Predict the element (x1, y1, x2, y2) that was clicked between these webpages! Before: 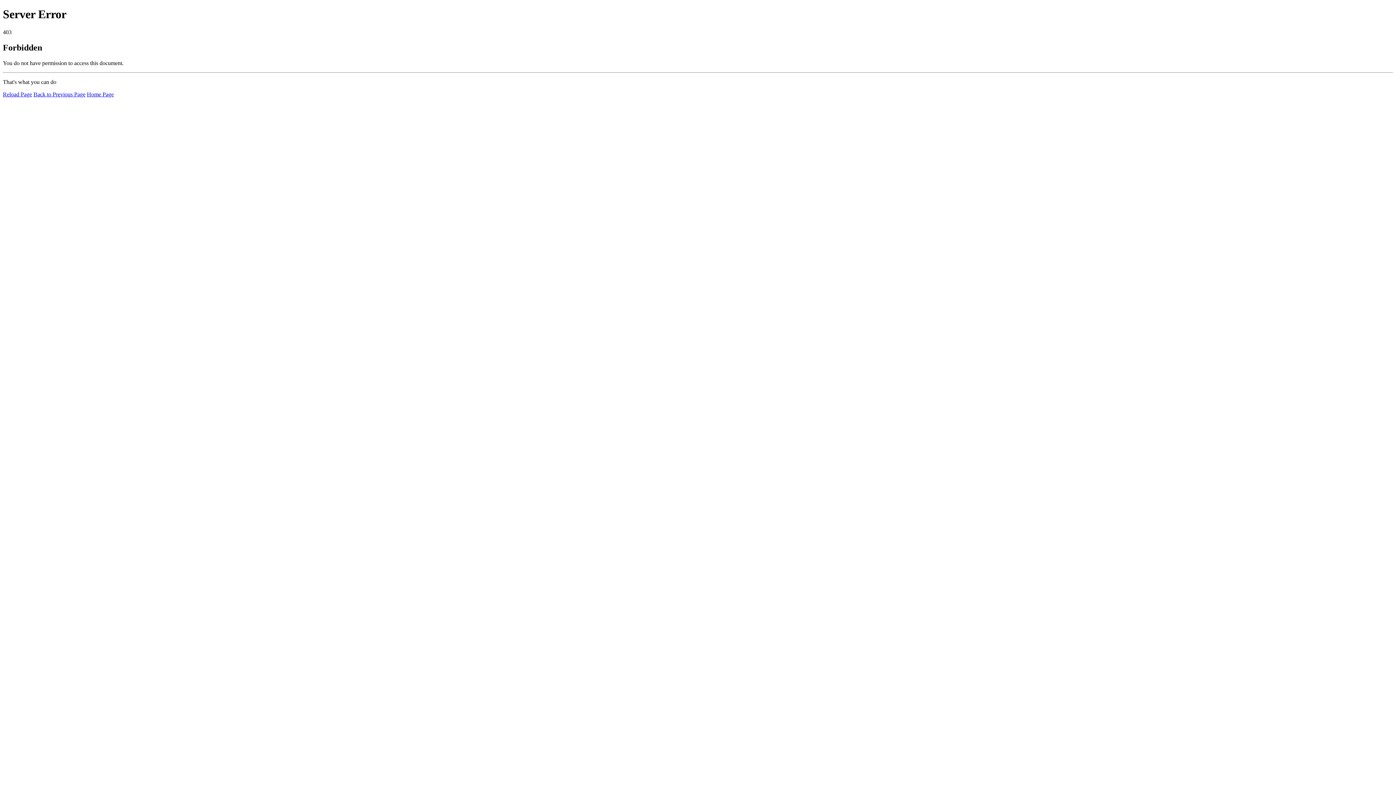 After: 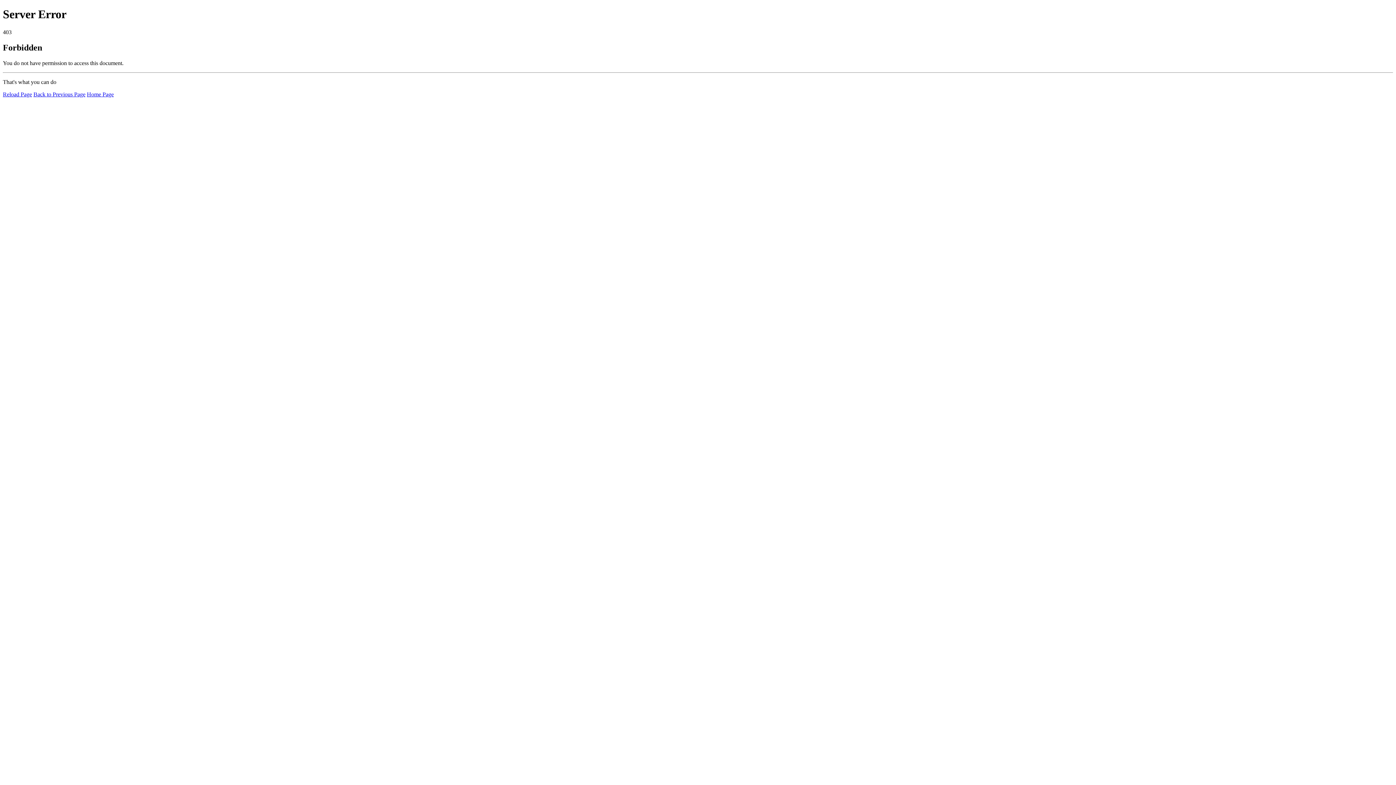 Action: label: Reload Page bbox: (2, 91, 32, 97)